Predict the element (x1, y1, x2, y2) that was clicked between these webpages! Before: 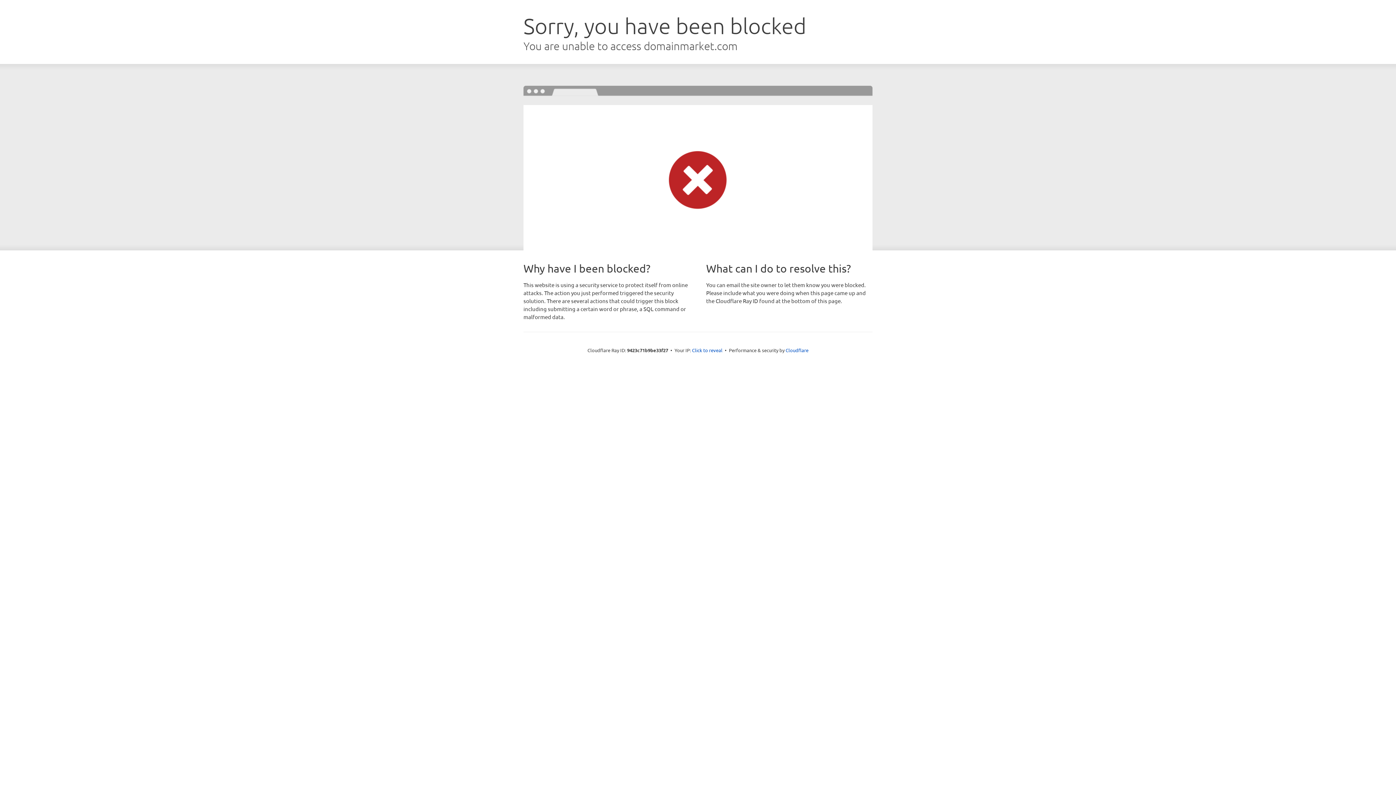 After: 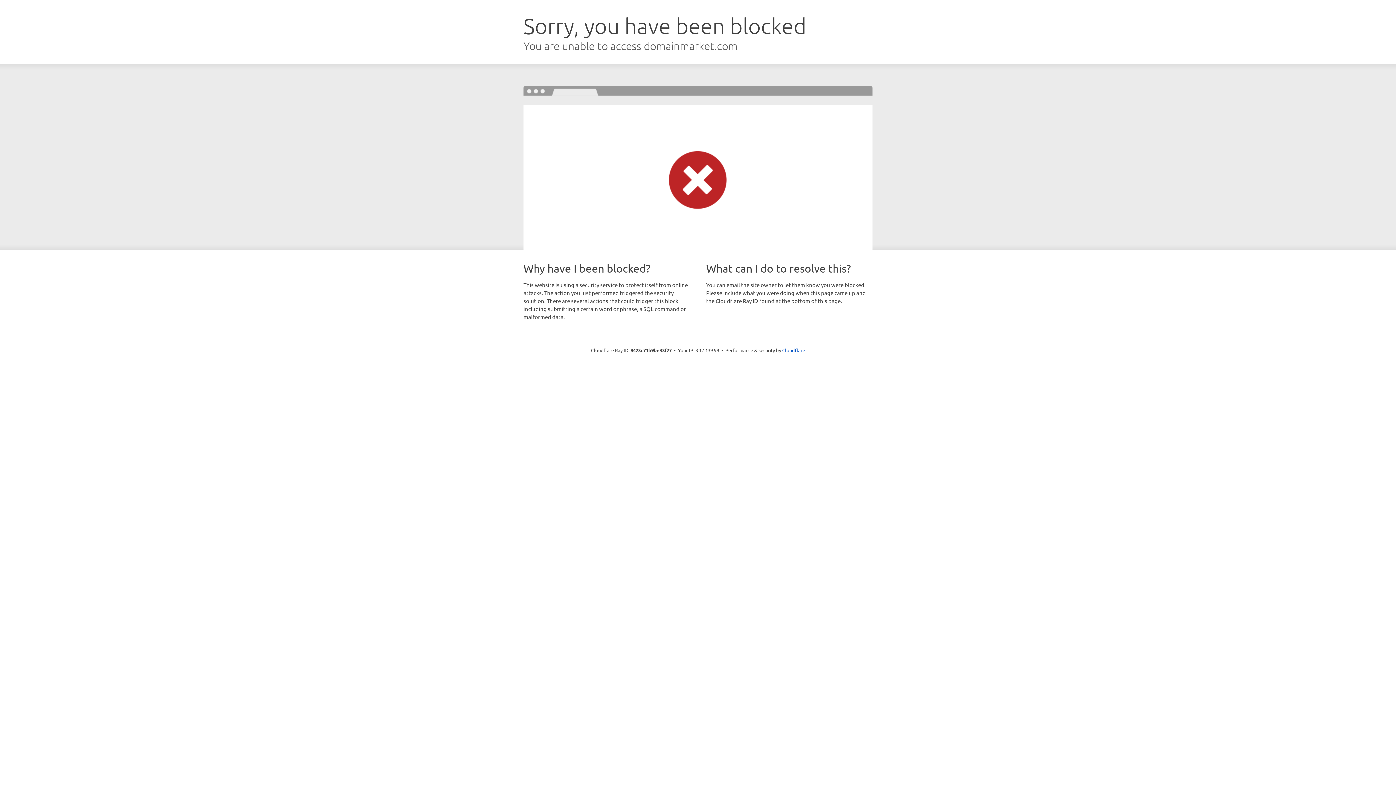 Action: bbox: (692, 346, 722, 353) label: Click to reveal